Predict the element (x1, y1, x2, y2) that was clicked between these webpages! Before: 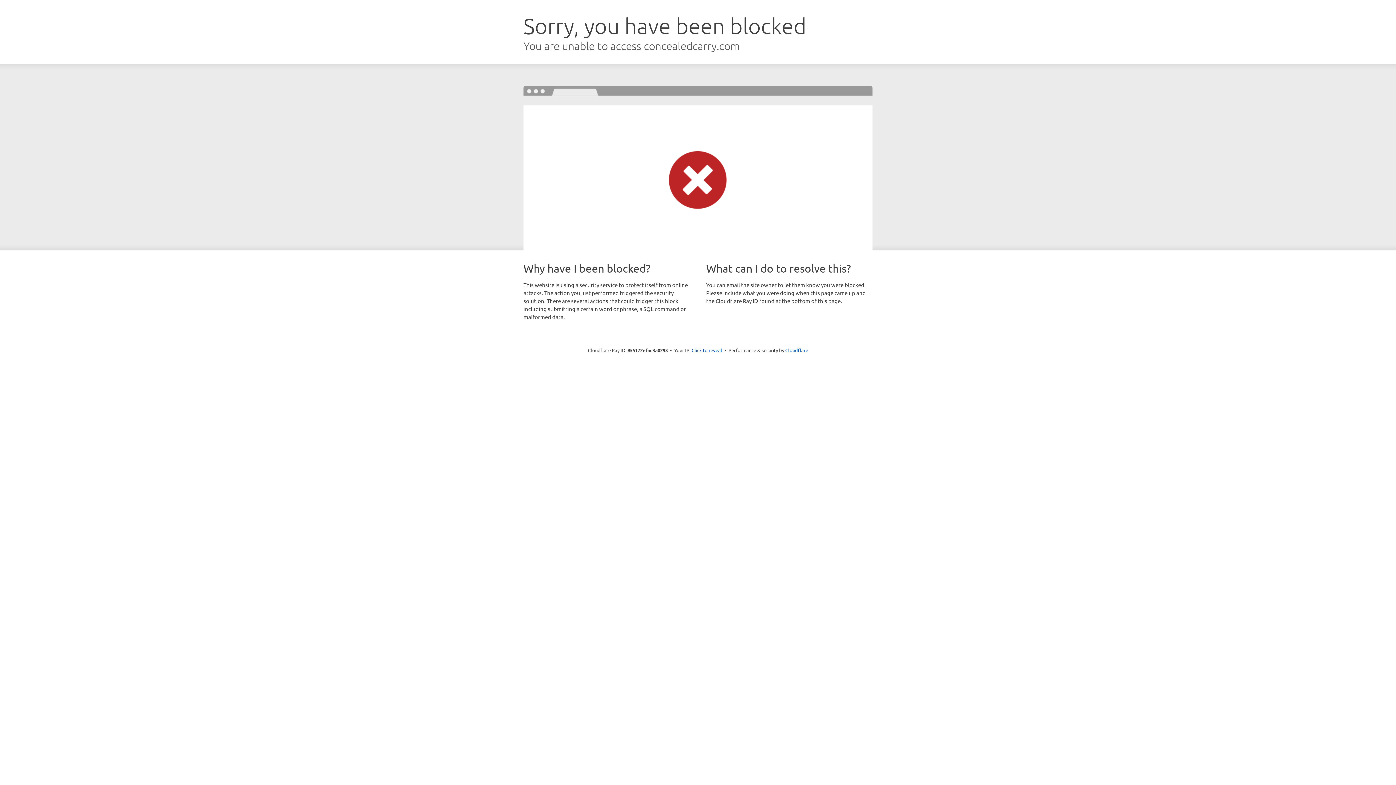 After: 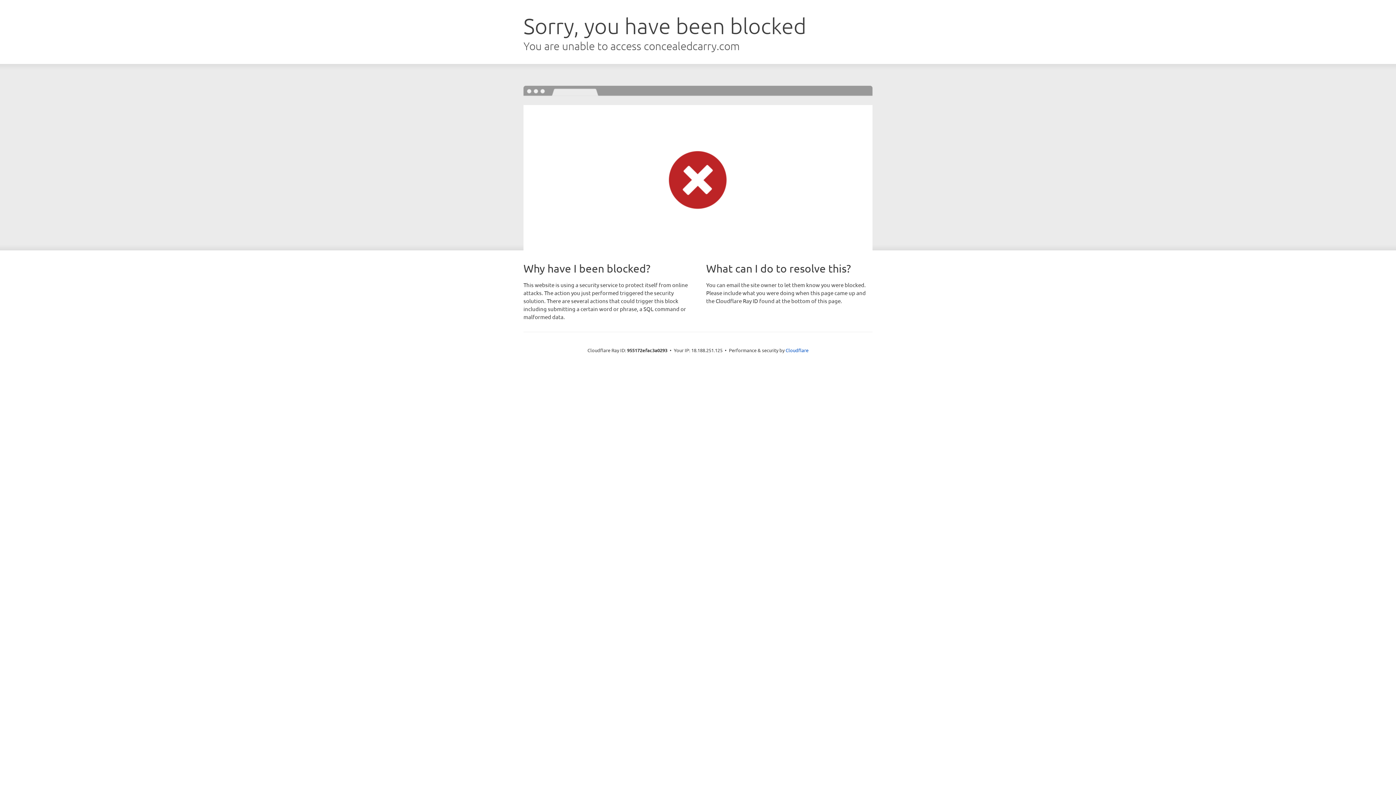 Action: bbox: (691, 346, 722, 353) label: Click to reveal